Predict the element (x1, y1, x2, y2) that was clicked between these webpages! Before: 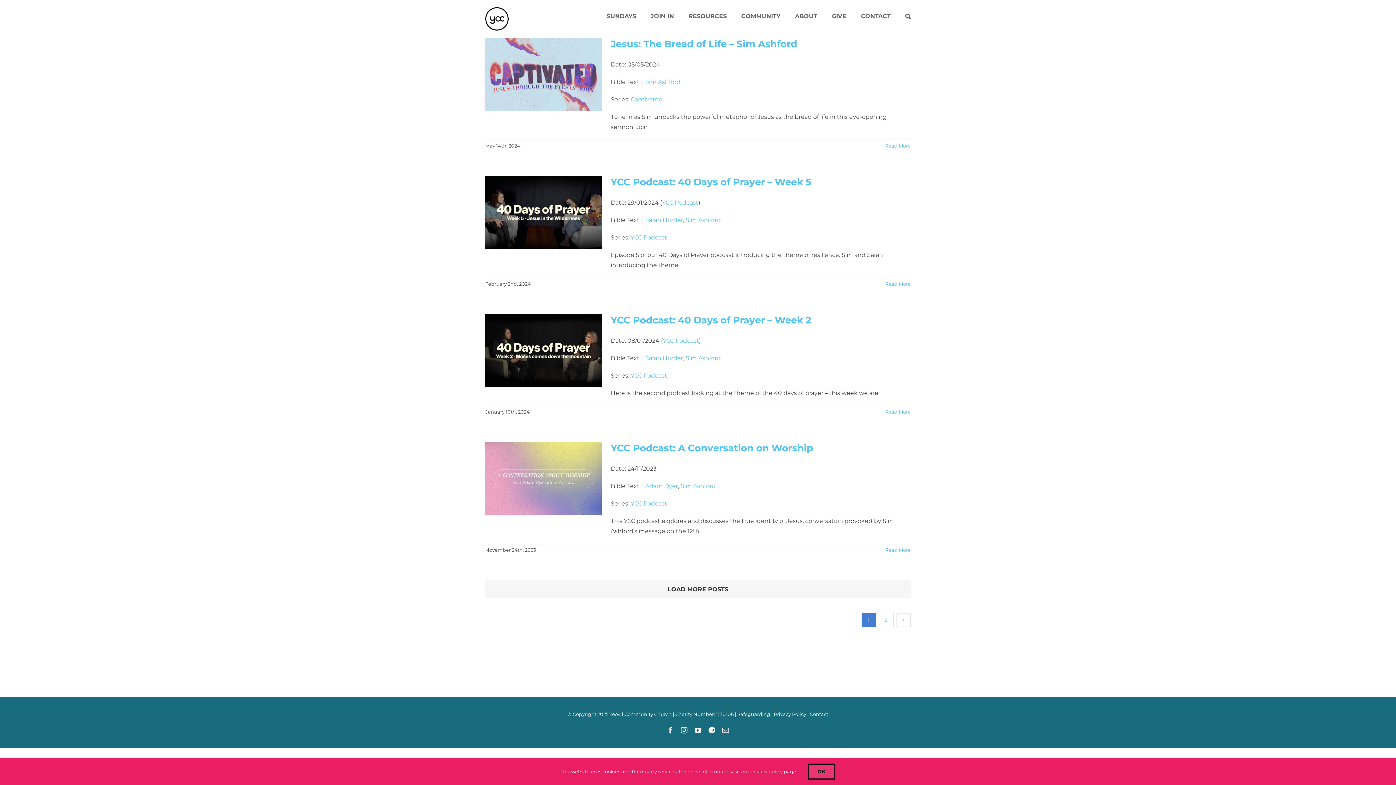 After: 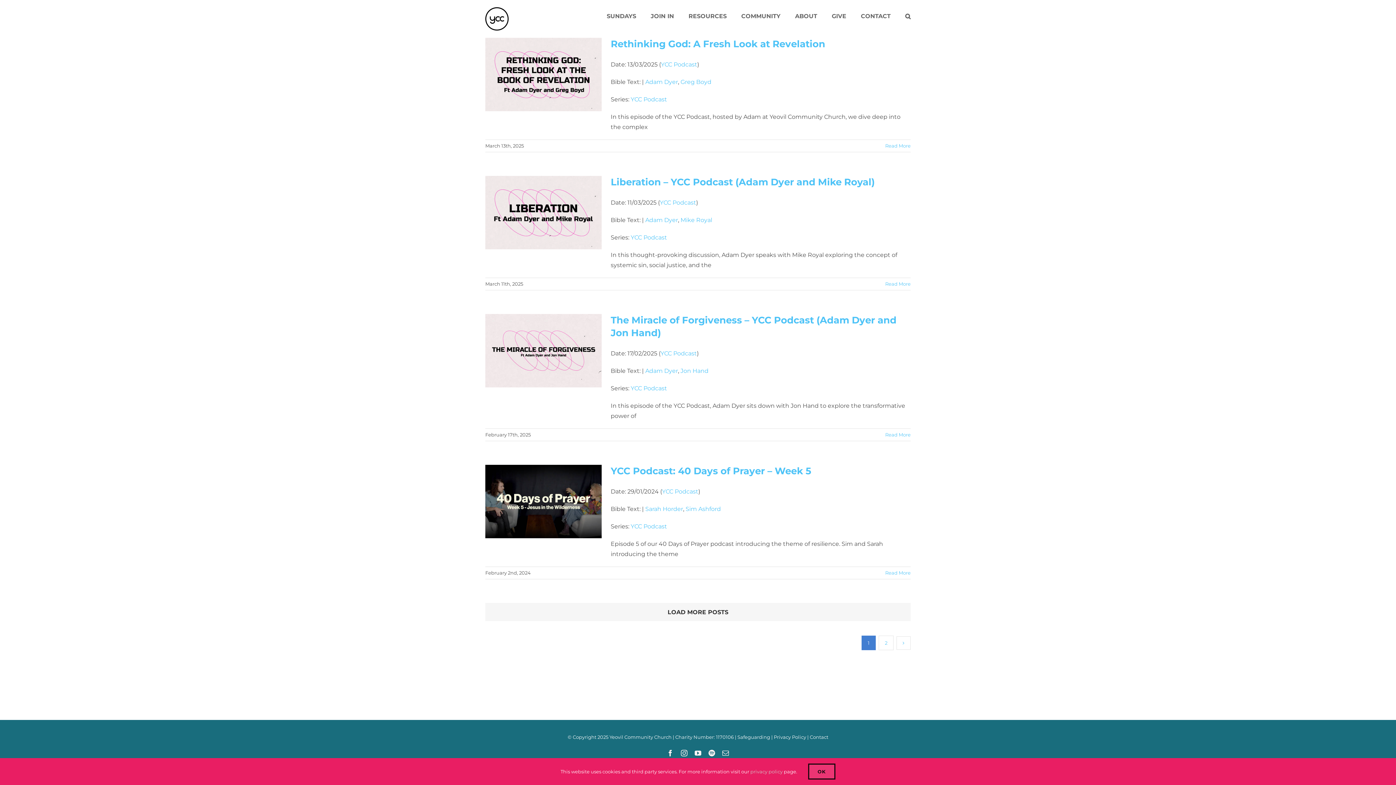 Action: label: YCC Podcast bbox: (662, 337, 699, 344)